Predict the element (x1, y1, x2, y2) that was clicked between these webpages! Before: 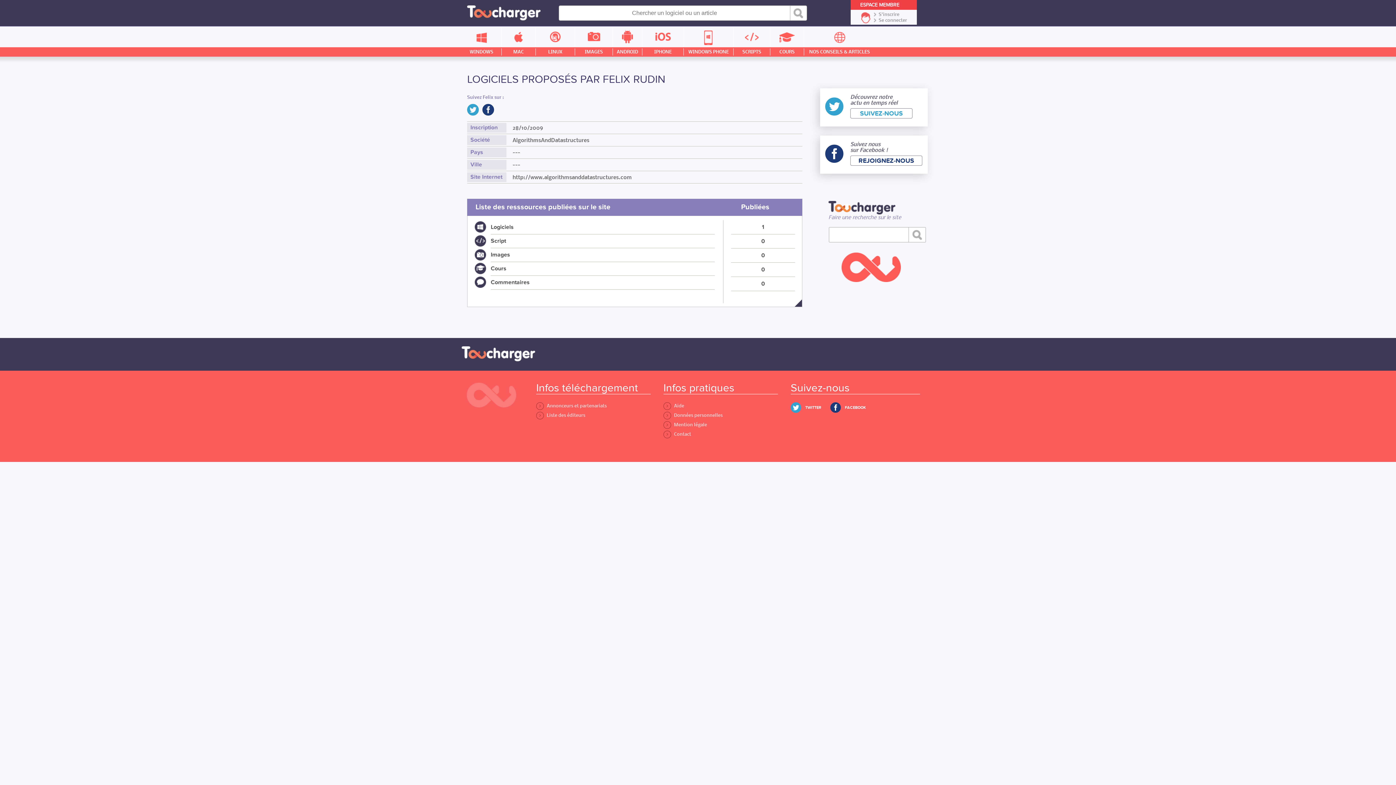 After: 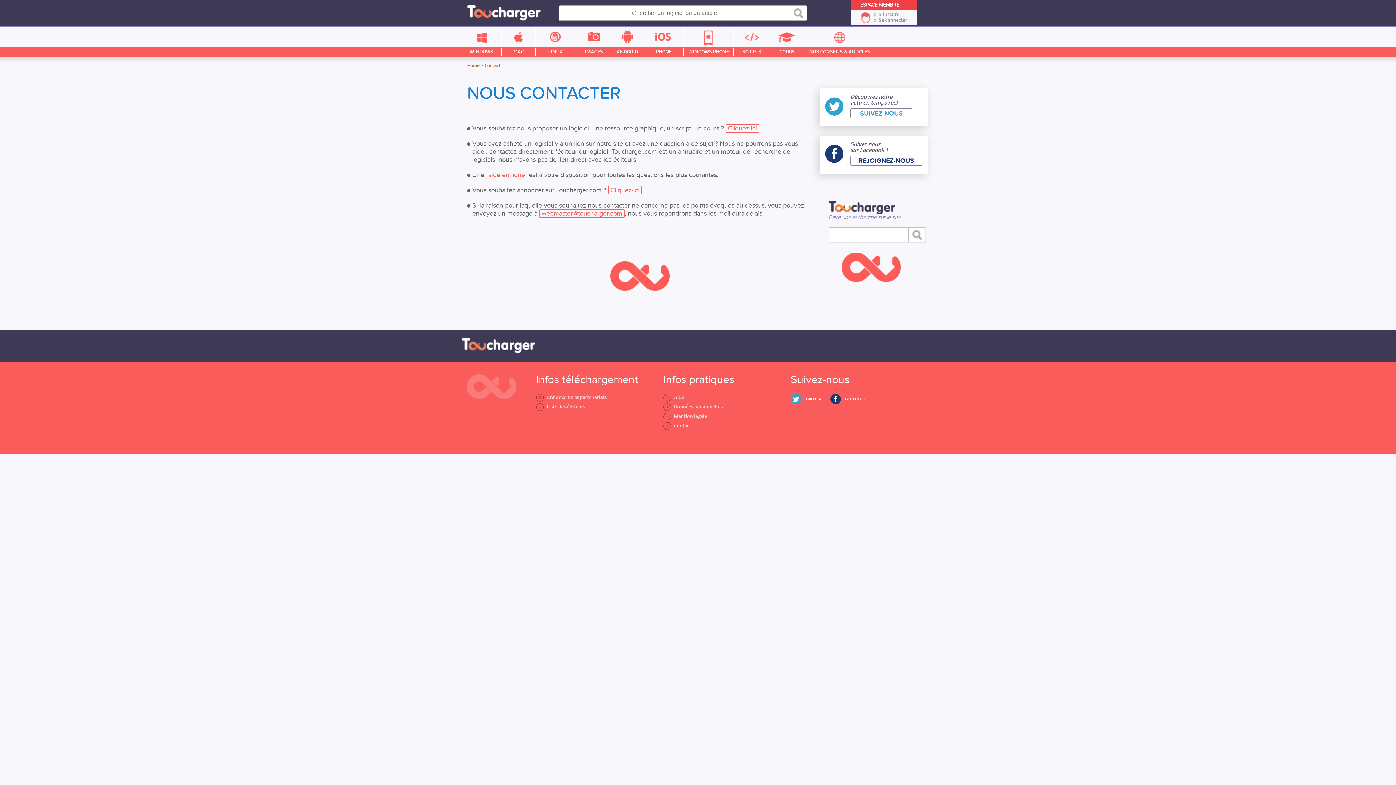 Action: bbox: (663, 430, 691, 437) label: >Contact